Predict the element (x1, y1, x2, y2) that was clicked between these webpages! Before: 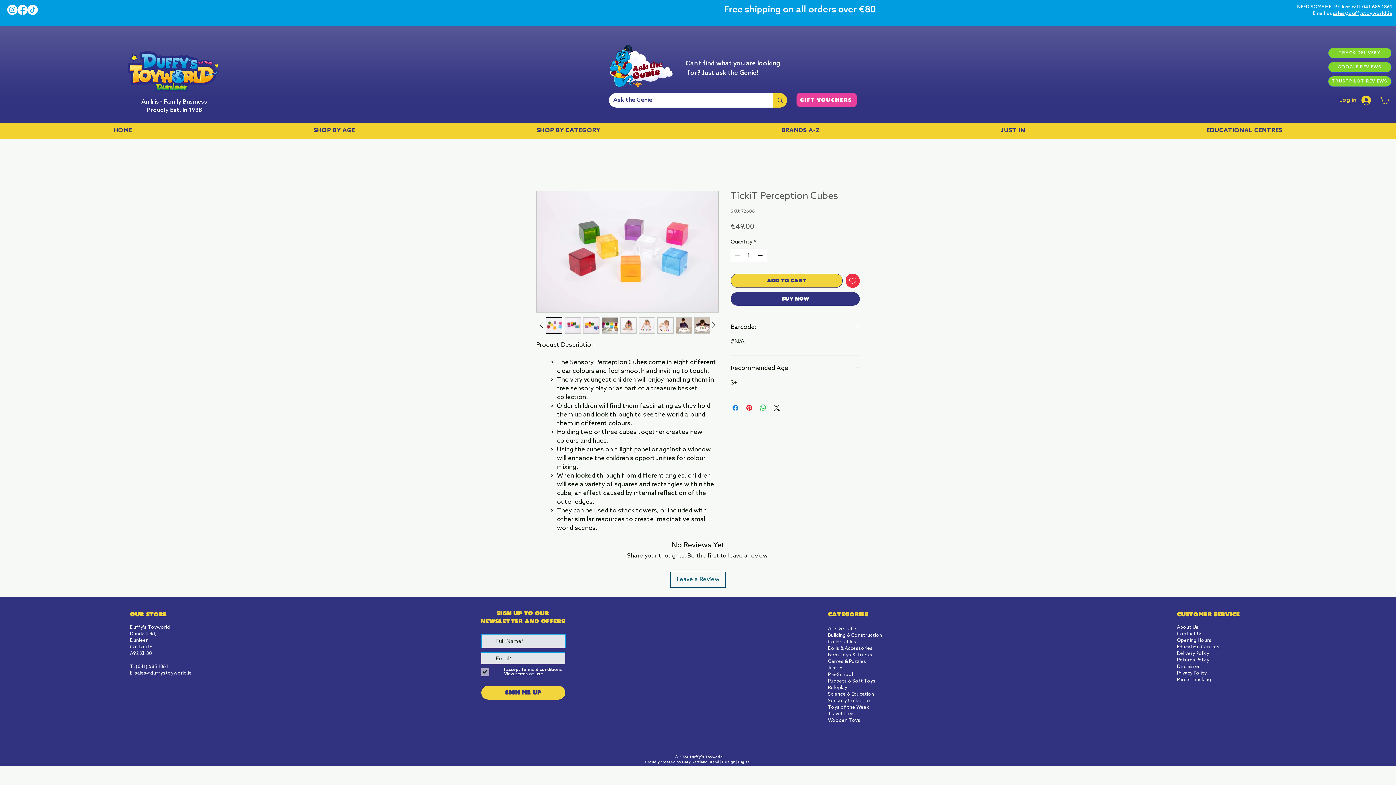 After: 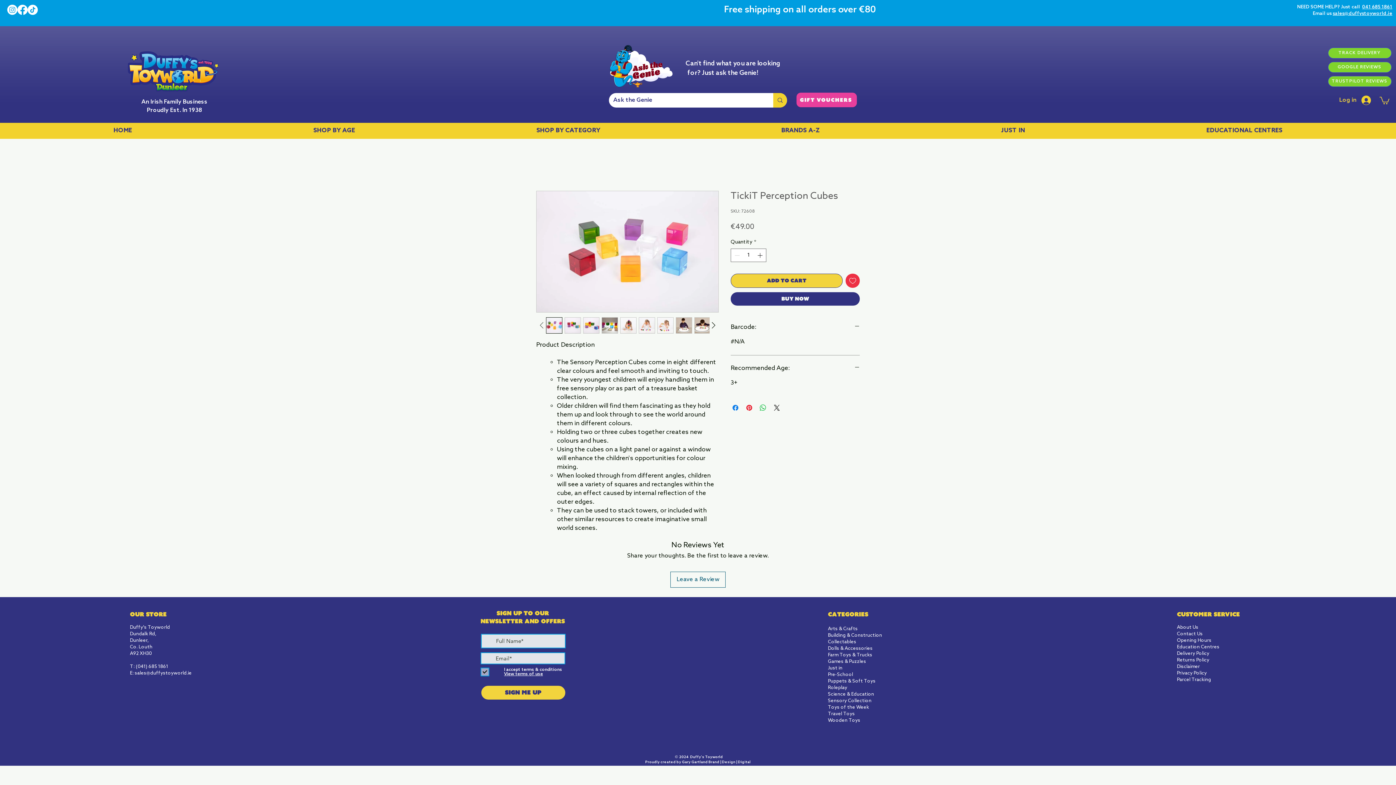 Action: bbox: (536, 320, 546, 331)